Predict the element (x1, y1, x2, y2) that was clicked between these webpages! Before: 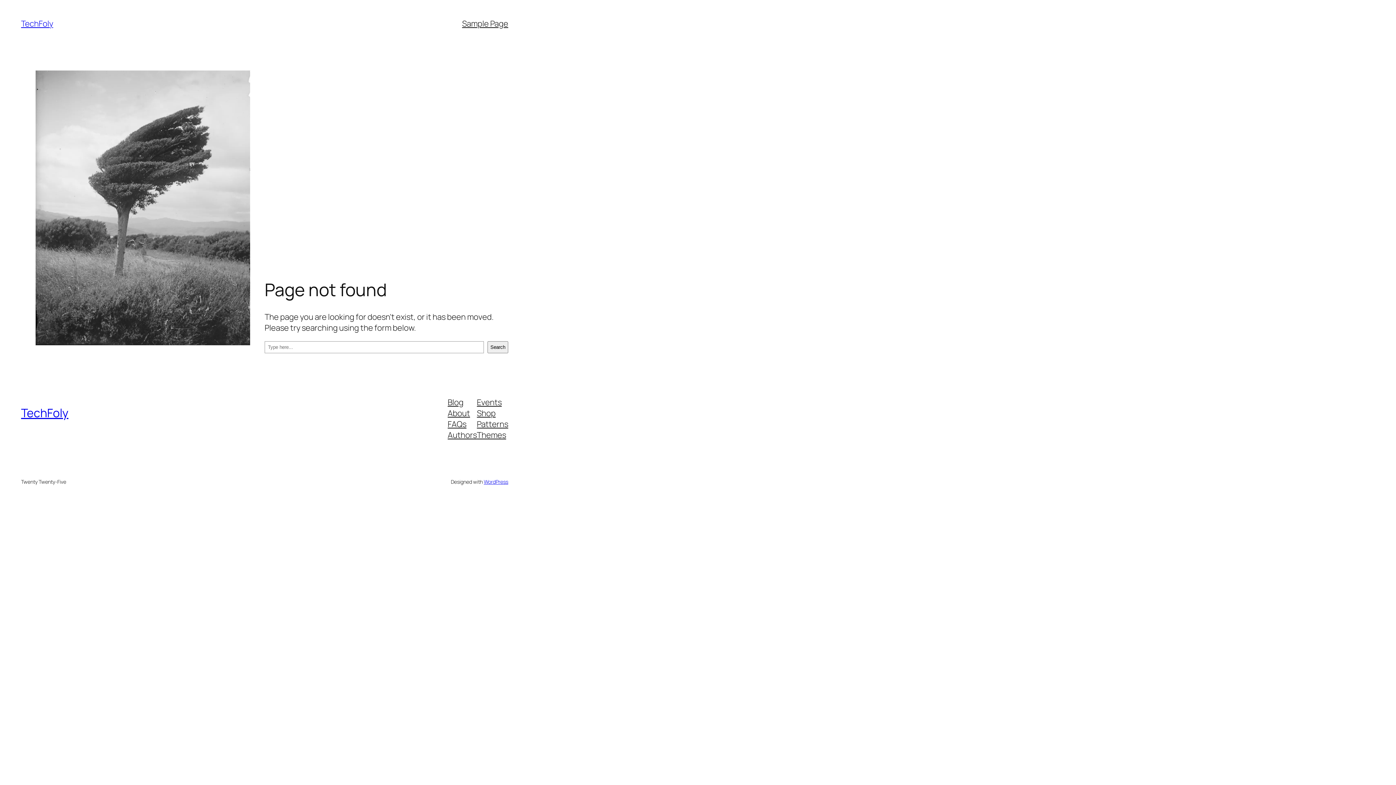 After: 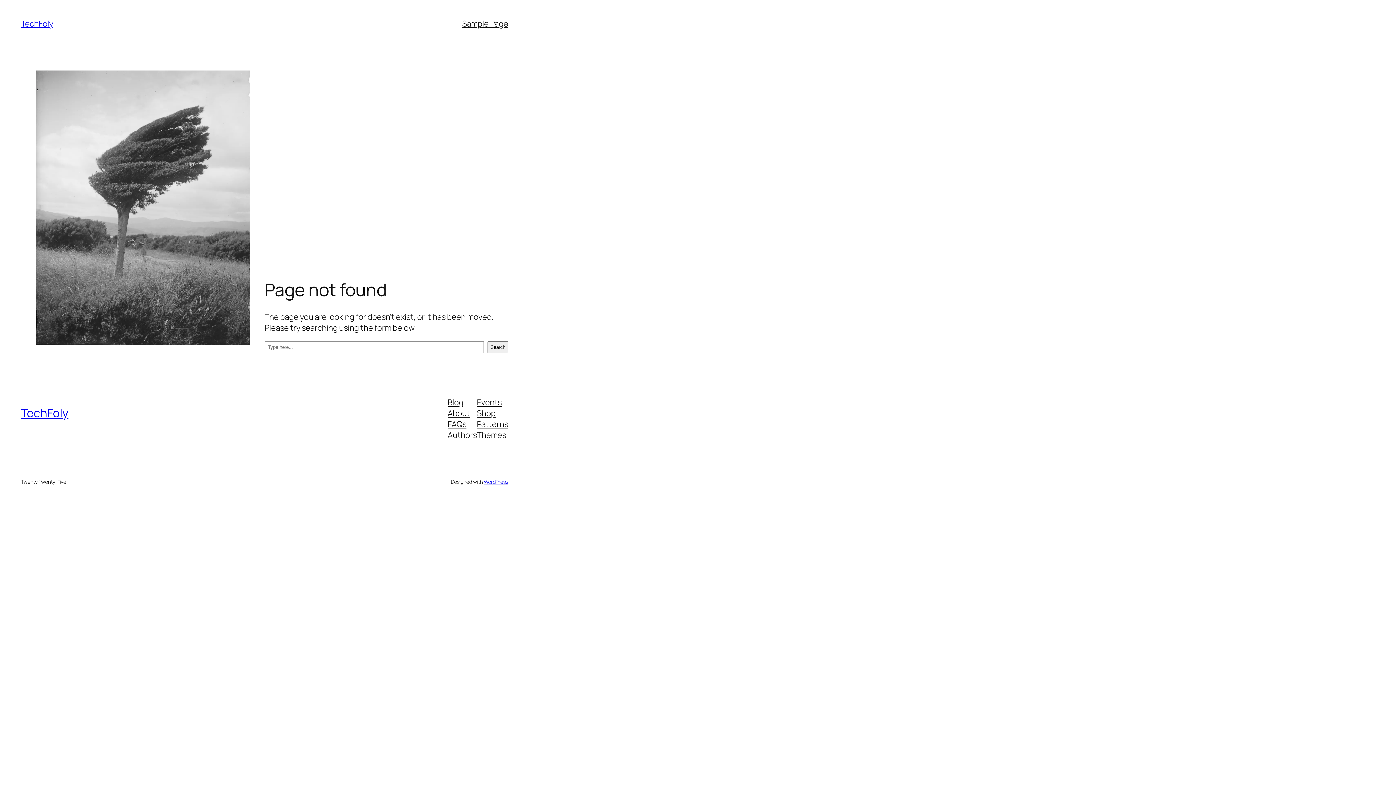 Action: label: FAQs bbox: (447, 418, 466, 429)